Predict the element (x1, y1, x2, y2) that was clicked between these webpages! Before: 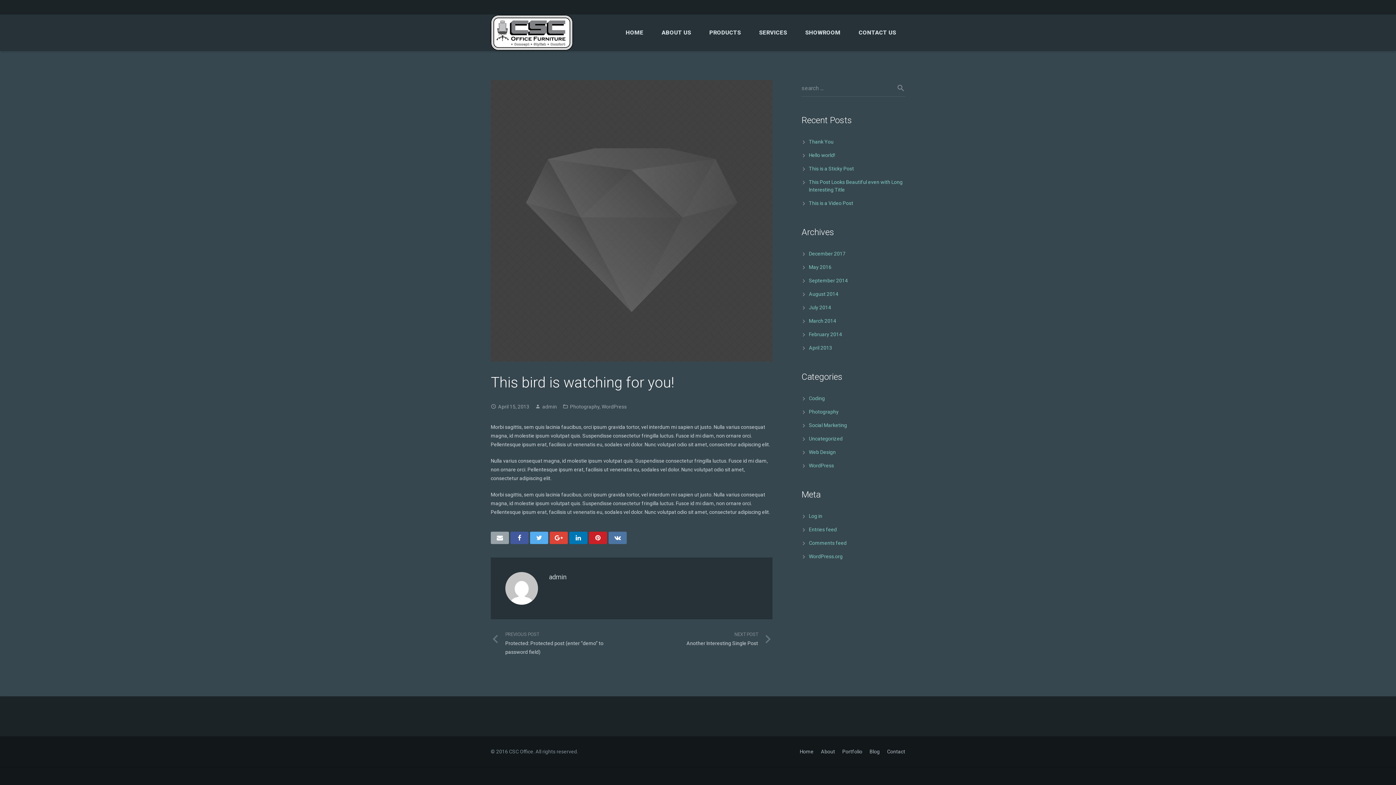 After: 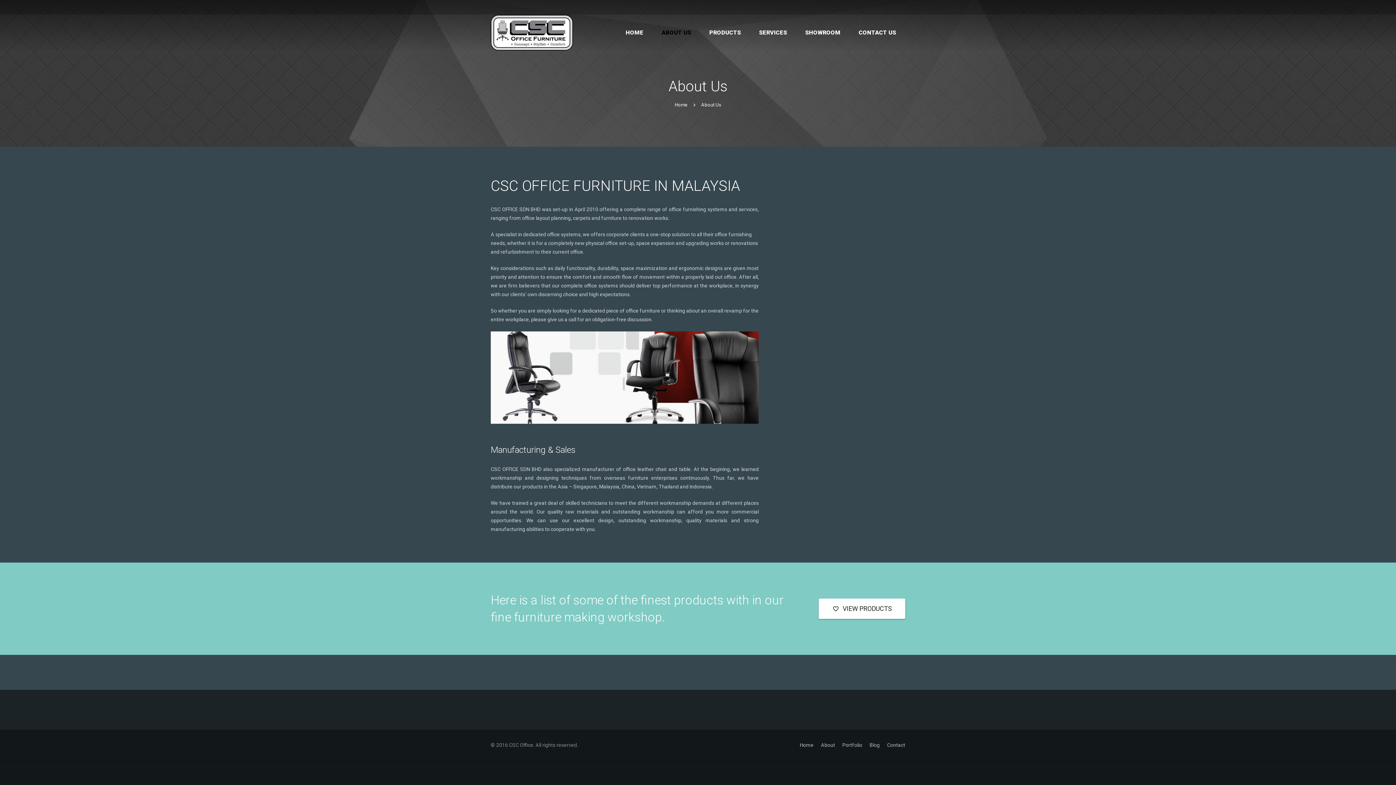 Action: label: About bbox: (821, 749, 835, 754)